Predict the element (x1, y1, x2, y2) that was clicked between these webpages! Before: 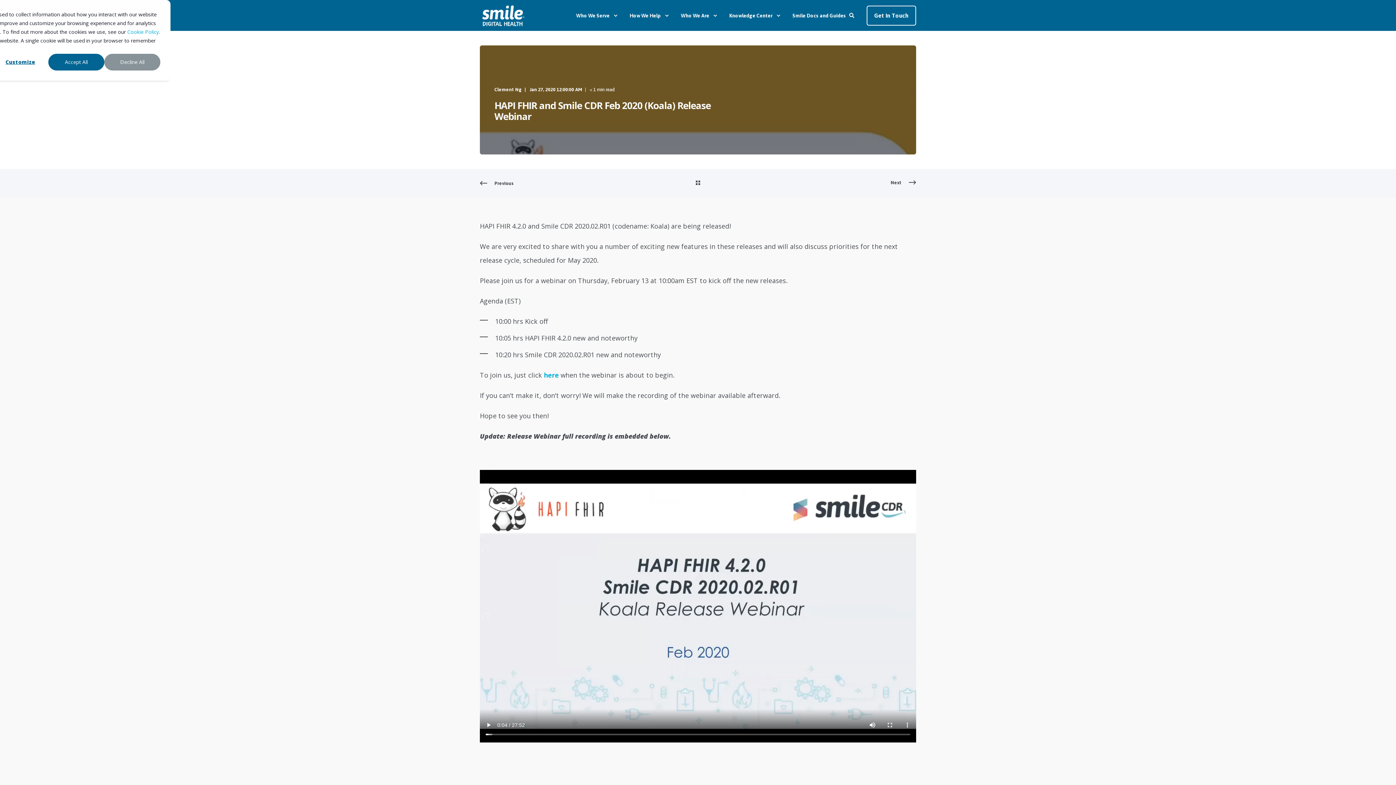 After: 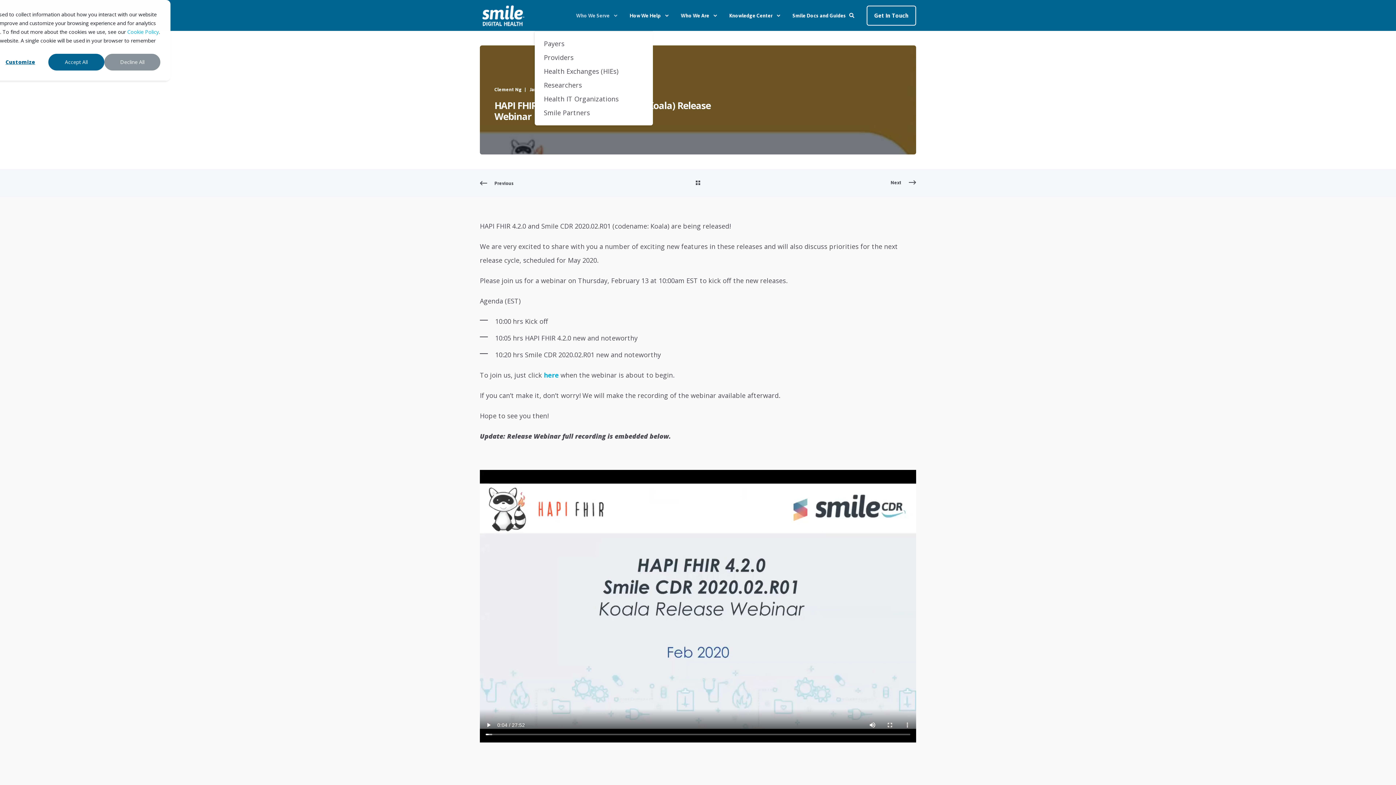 Action: label: Who We Serve bbox: (567, 0, 620, 31)